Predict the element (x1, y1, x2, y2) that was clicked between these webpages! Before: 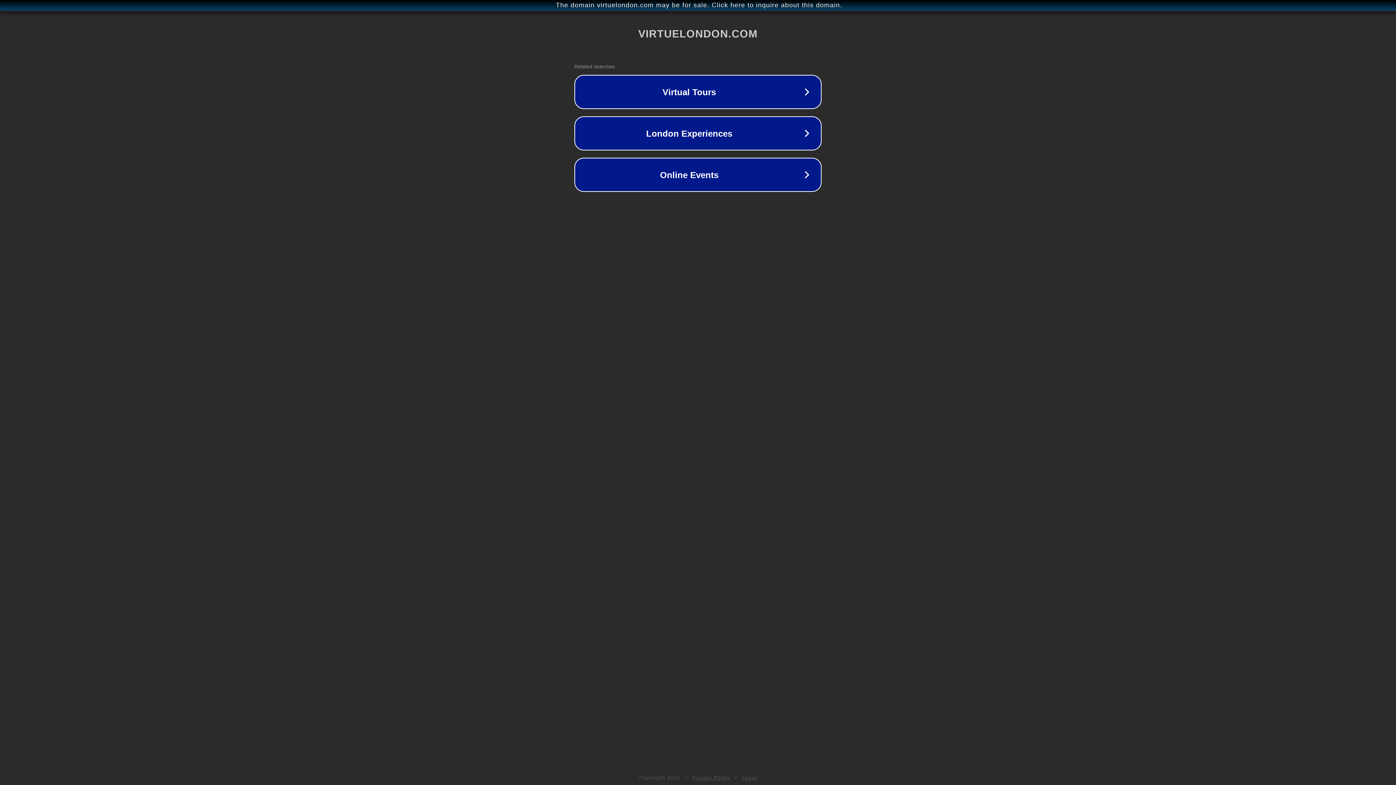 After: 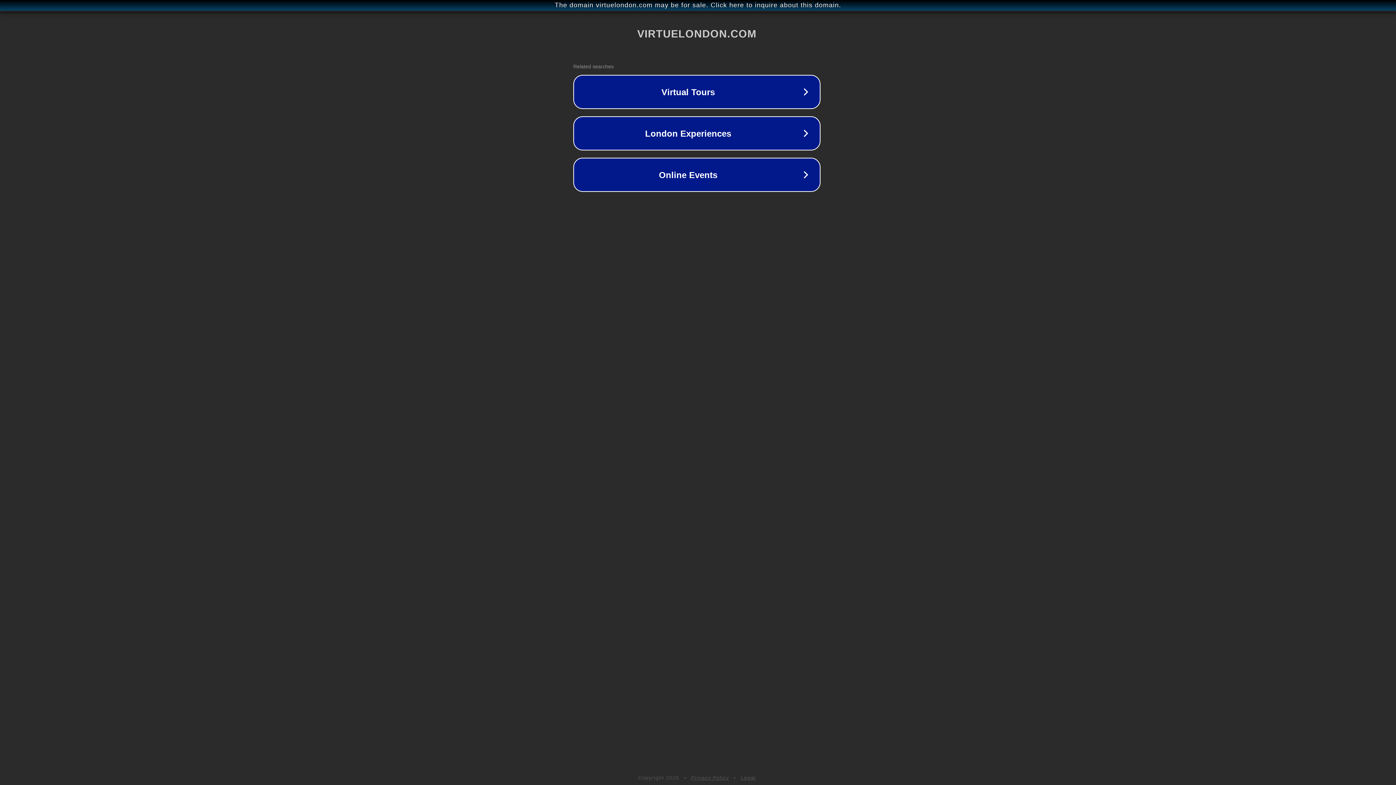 Action: bbox: (1, 1, 1397, 9) label: The domain virtuelondon.com may be for sale. Click here to inquire about this domain.